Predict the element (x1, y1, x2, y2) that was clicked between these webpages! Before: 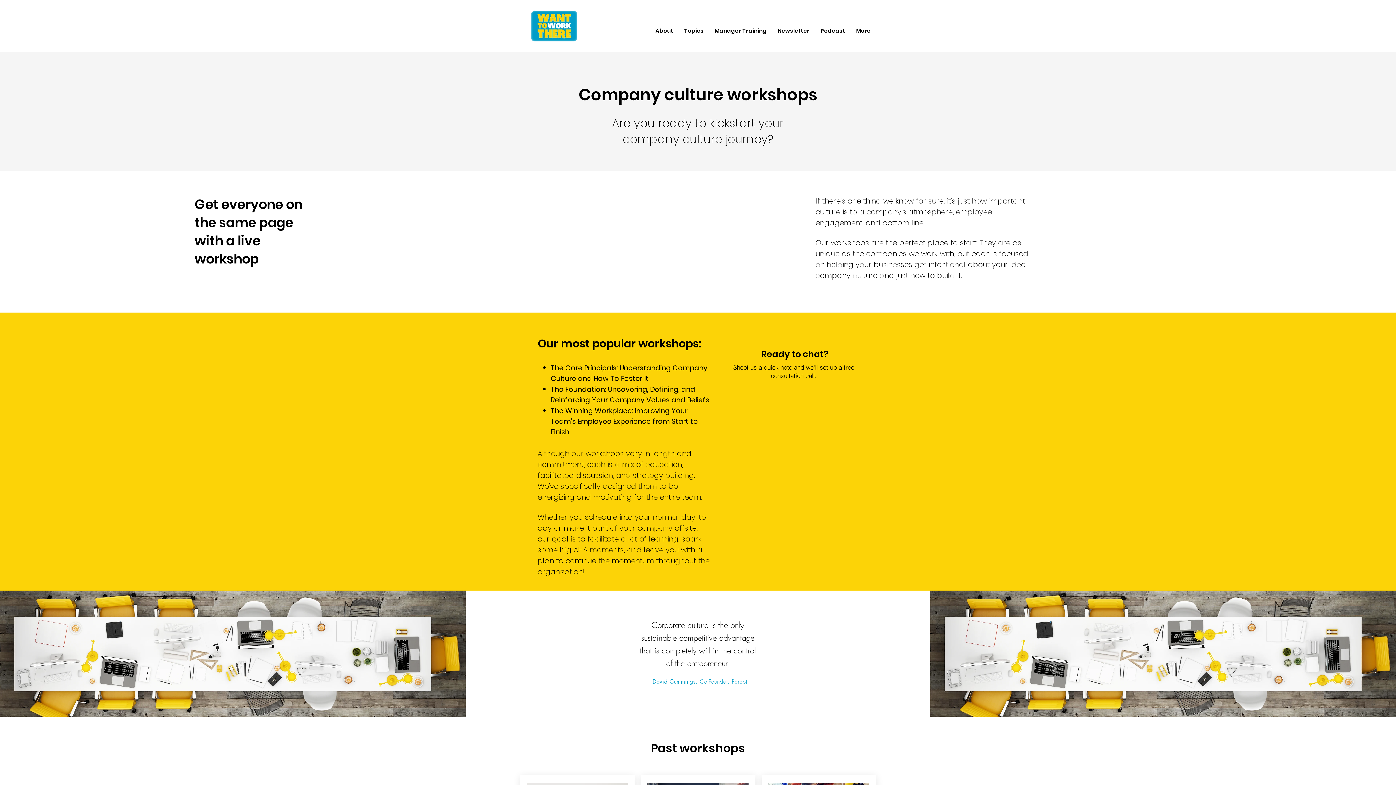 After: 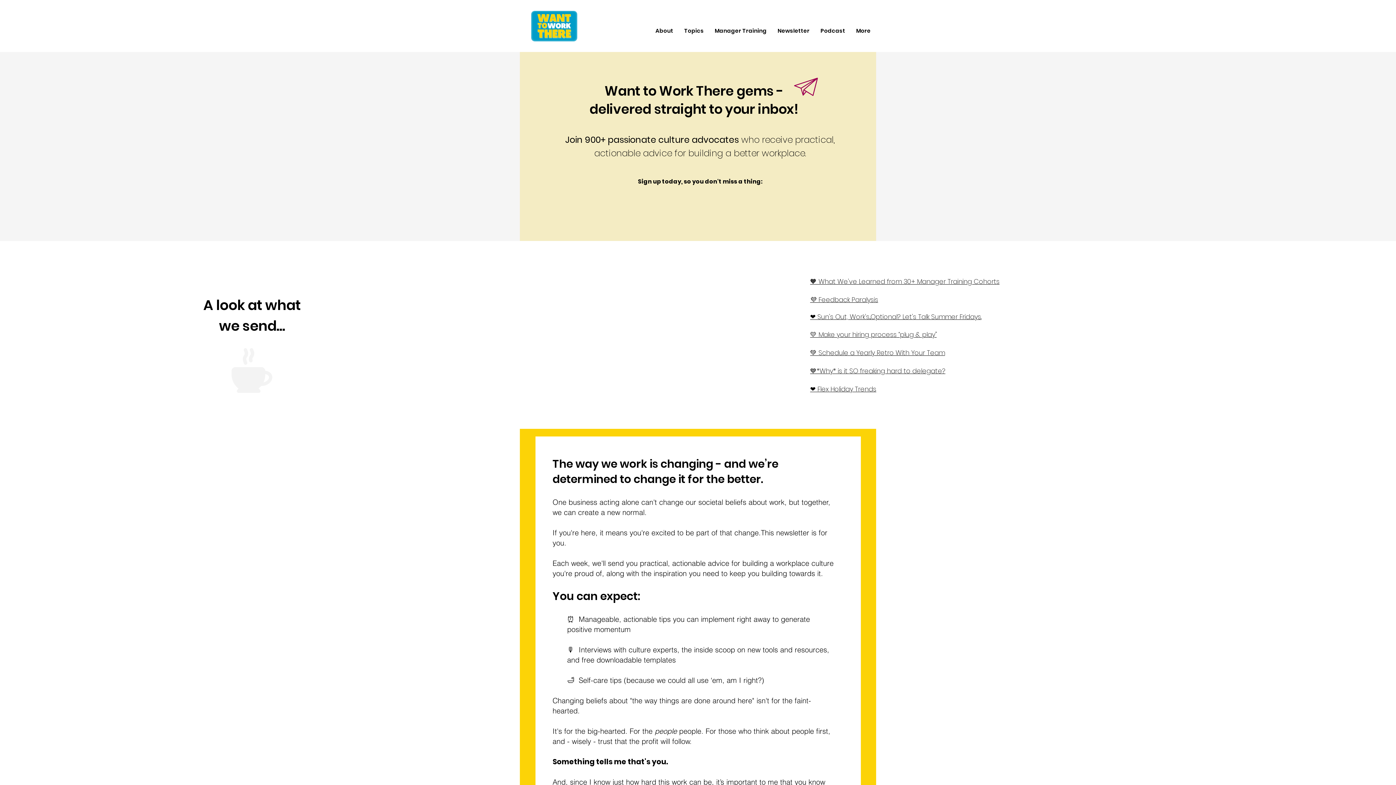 Action: label: Newsletter bbox: (772, 25, 815, 35)